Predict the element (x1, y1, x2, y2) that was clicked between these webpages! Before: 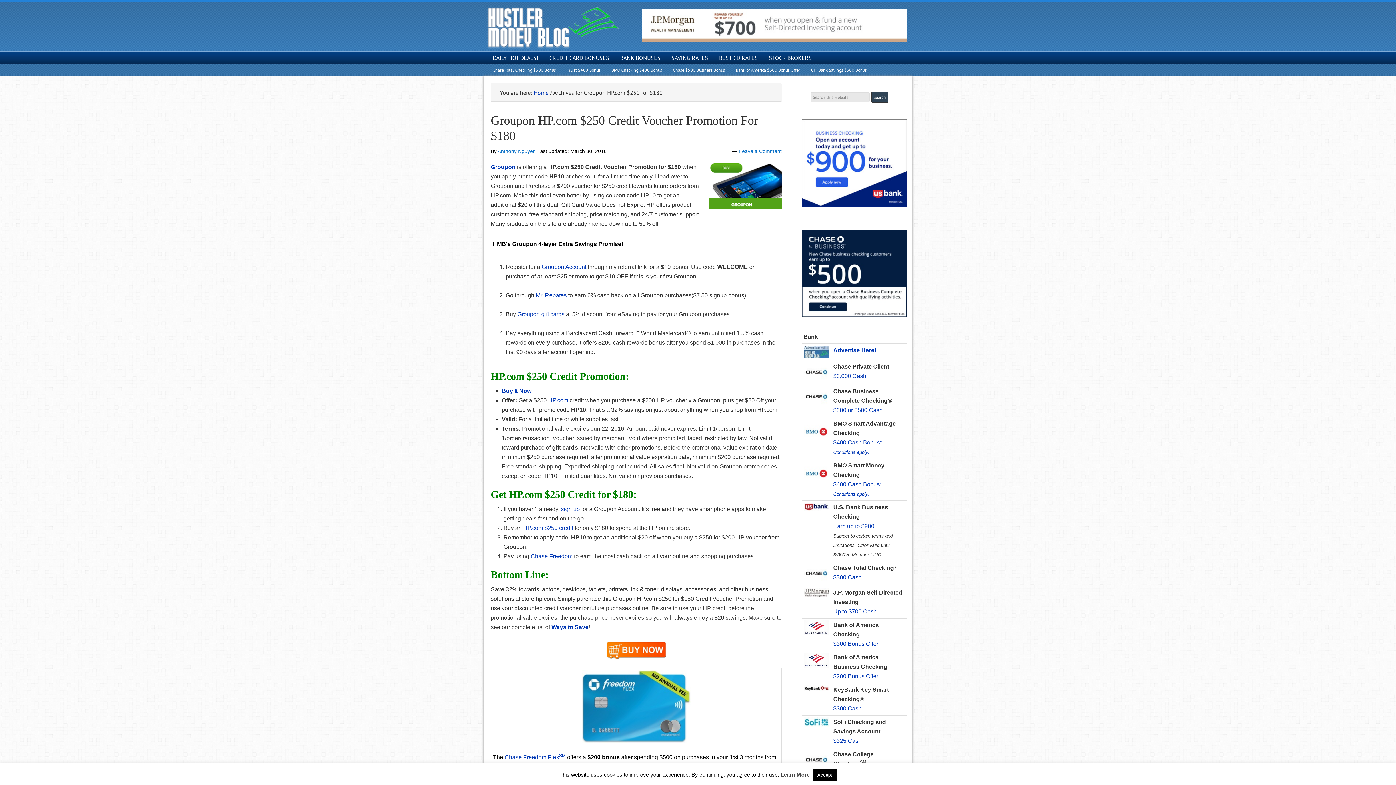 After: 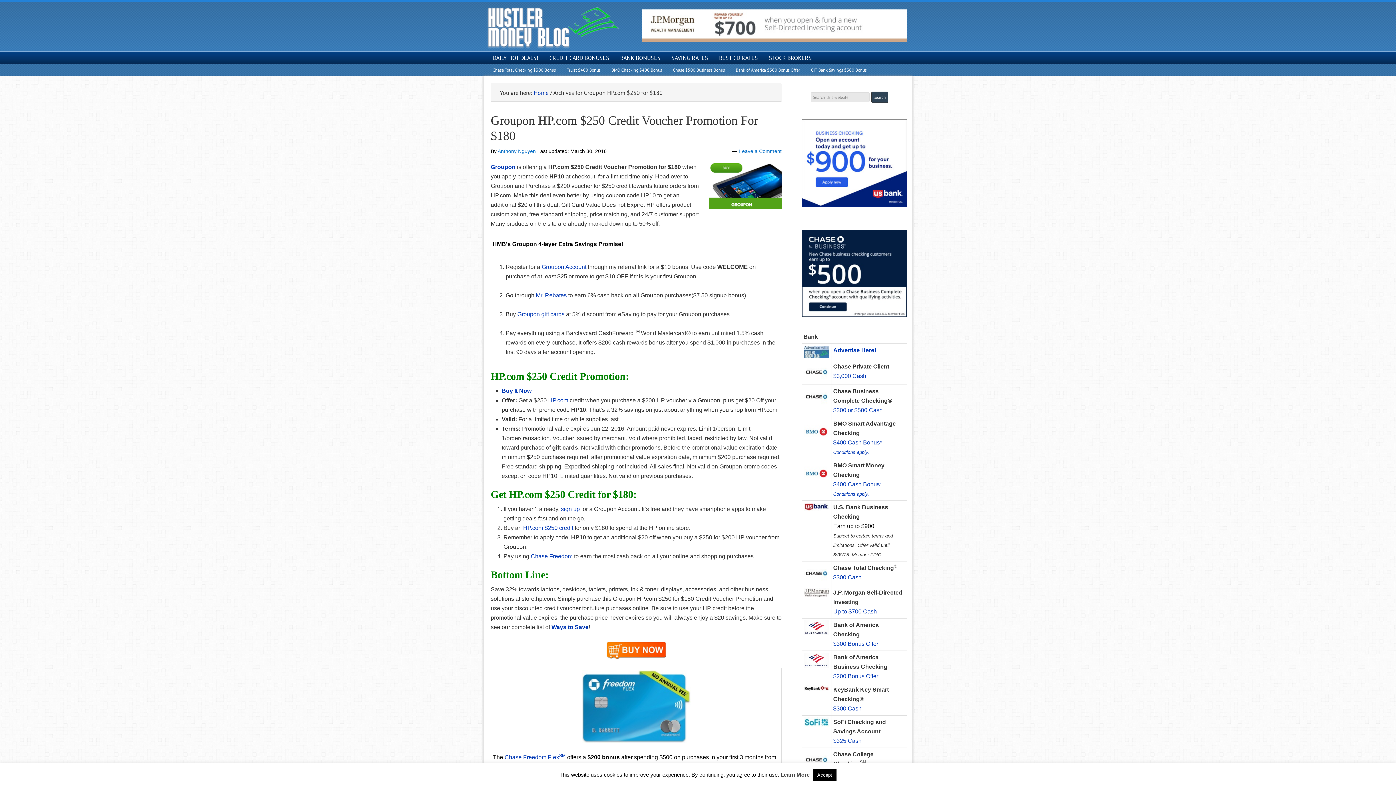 Action: bbox: (833, 523, 874, 529) label: Earn up to $900